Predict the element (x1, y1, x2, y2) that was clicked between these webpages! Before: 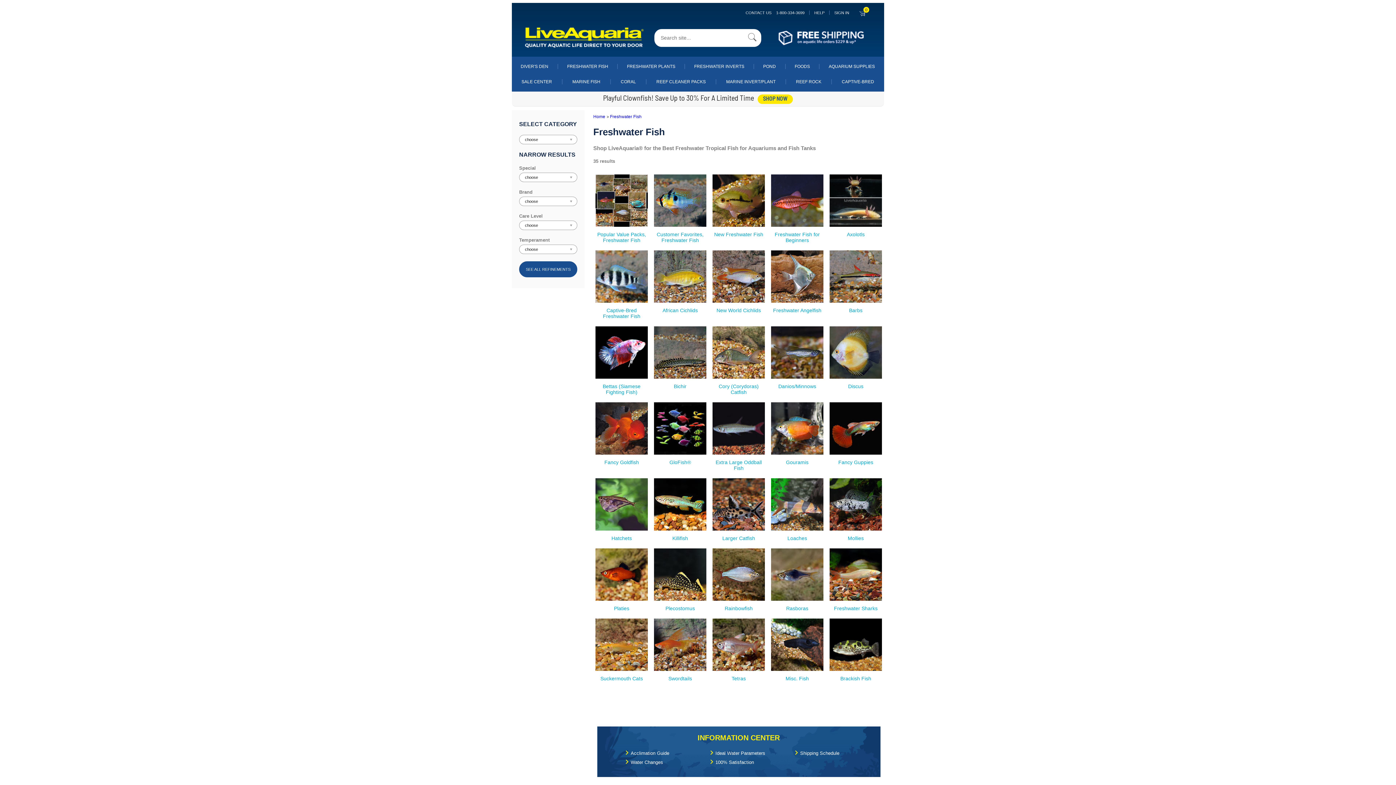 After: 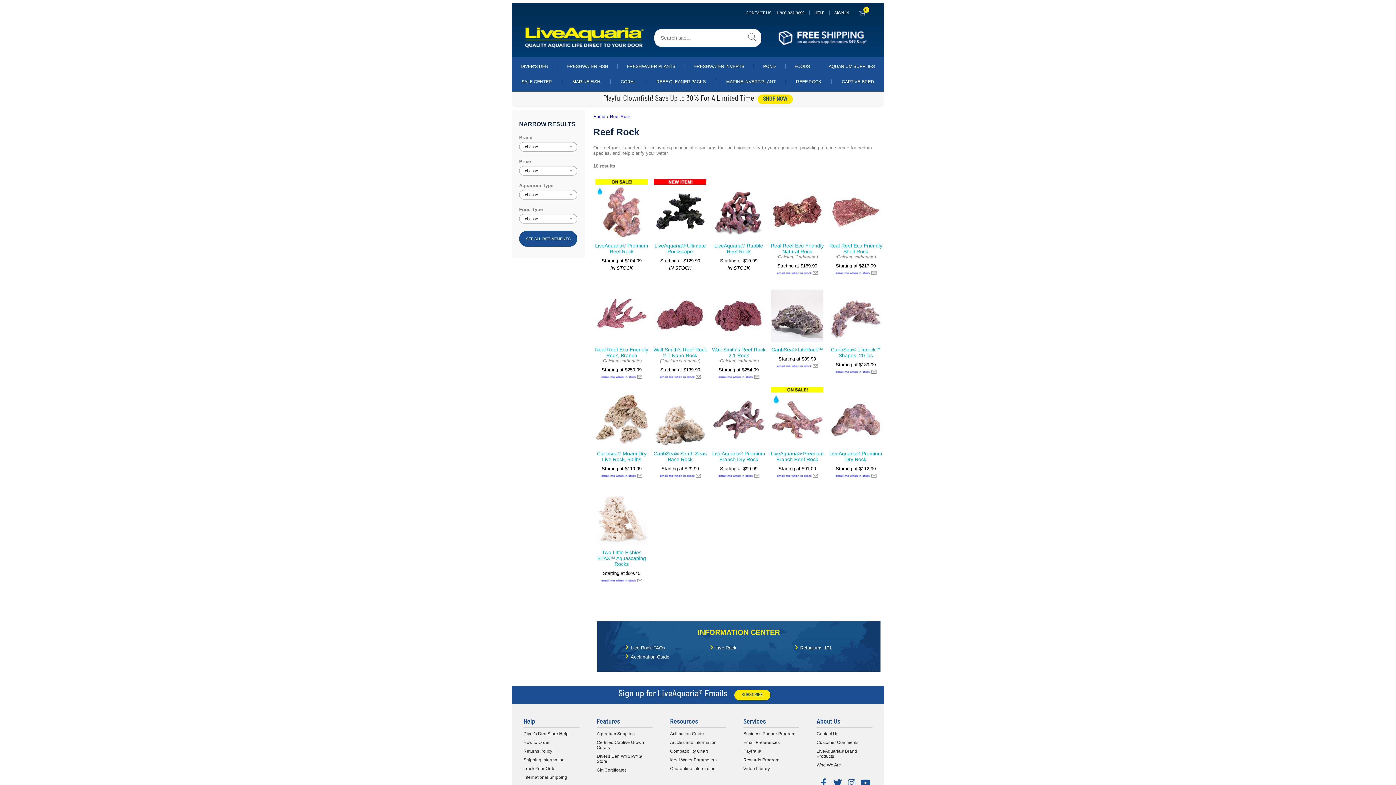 Action: label: REEF ROCK bbox: (796, 79, 821, 84)